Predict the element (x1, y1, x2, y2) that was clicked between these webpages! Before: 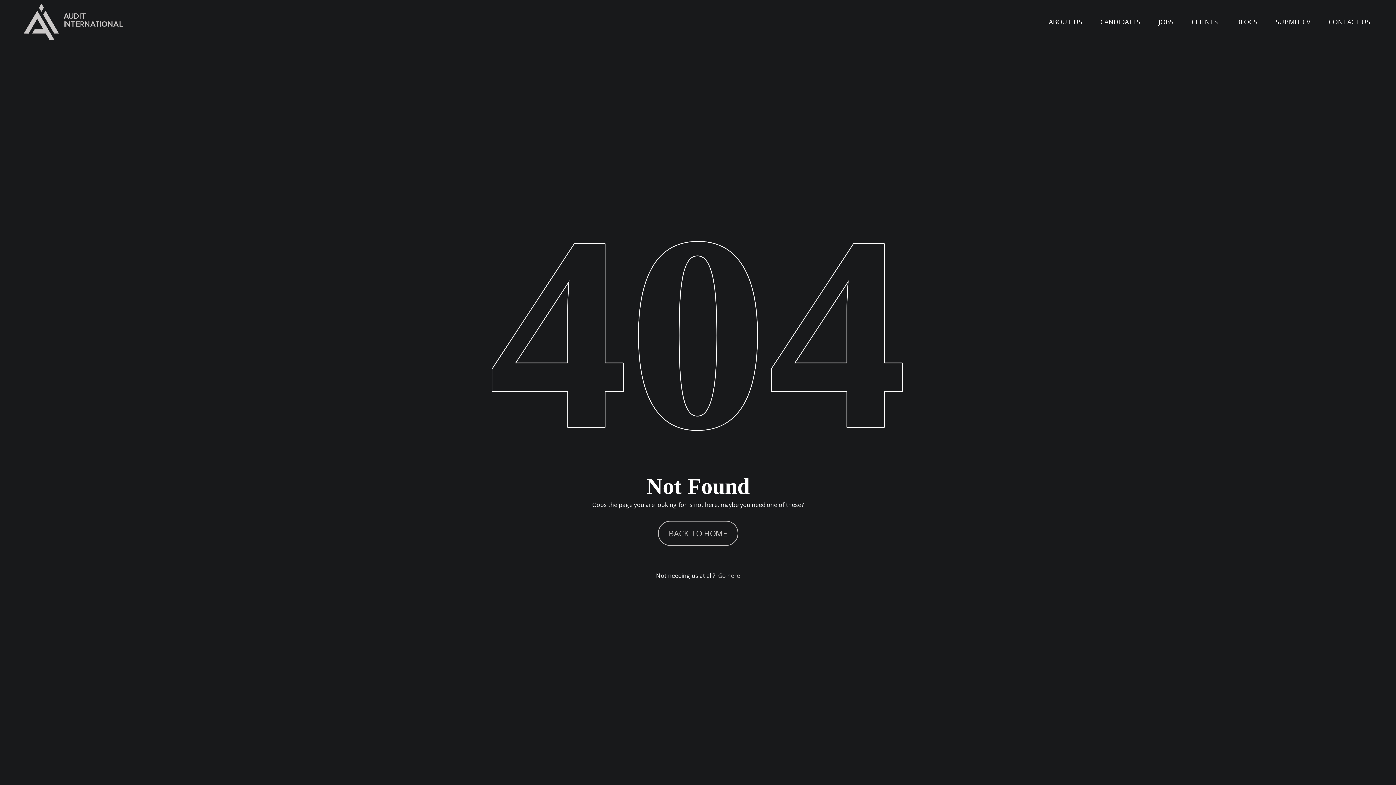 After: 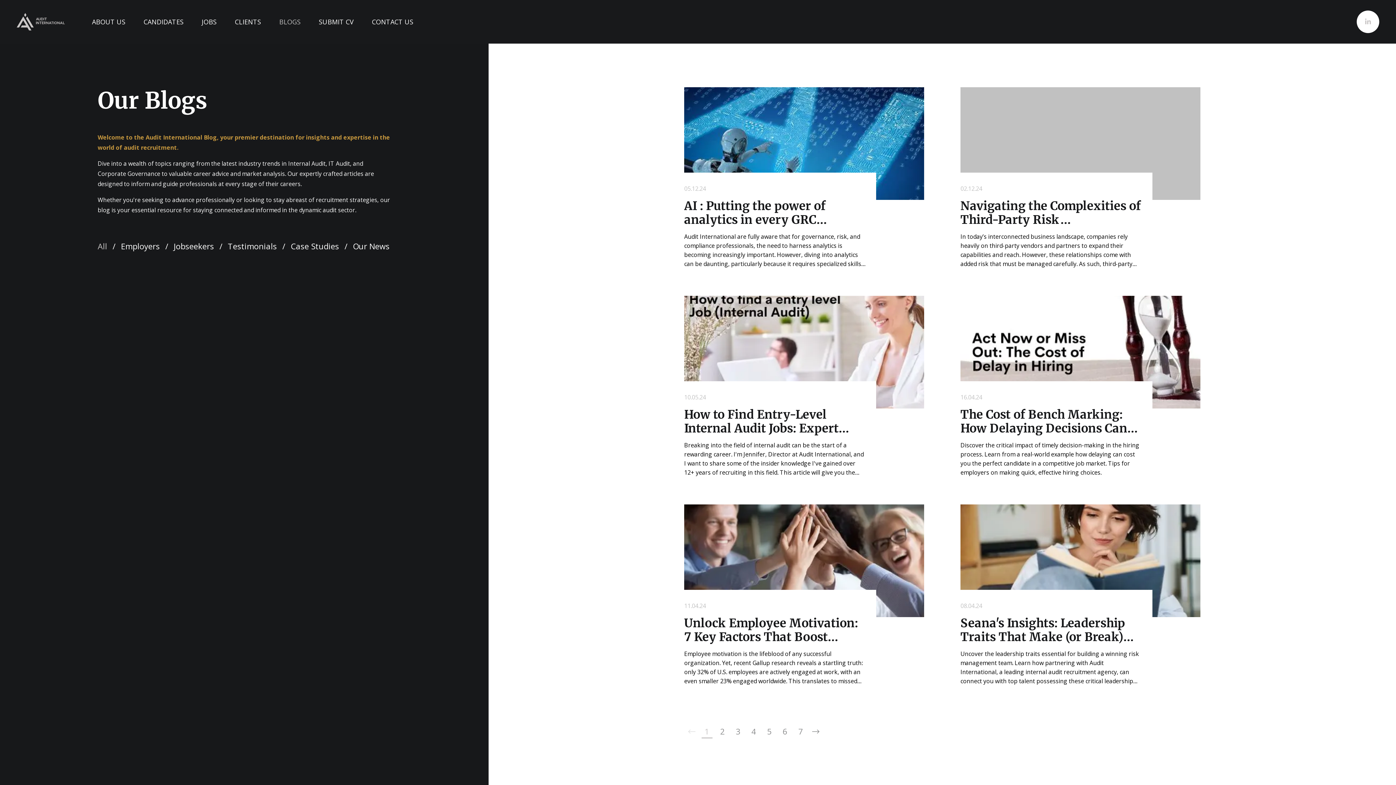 Action: bbox: (1236, 17, 1257, 26) label: BLOGS